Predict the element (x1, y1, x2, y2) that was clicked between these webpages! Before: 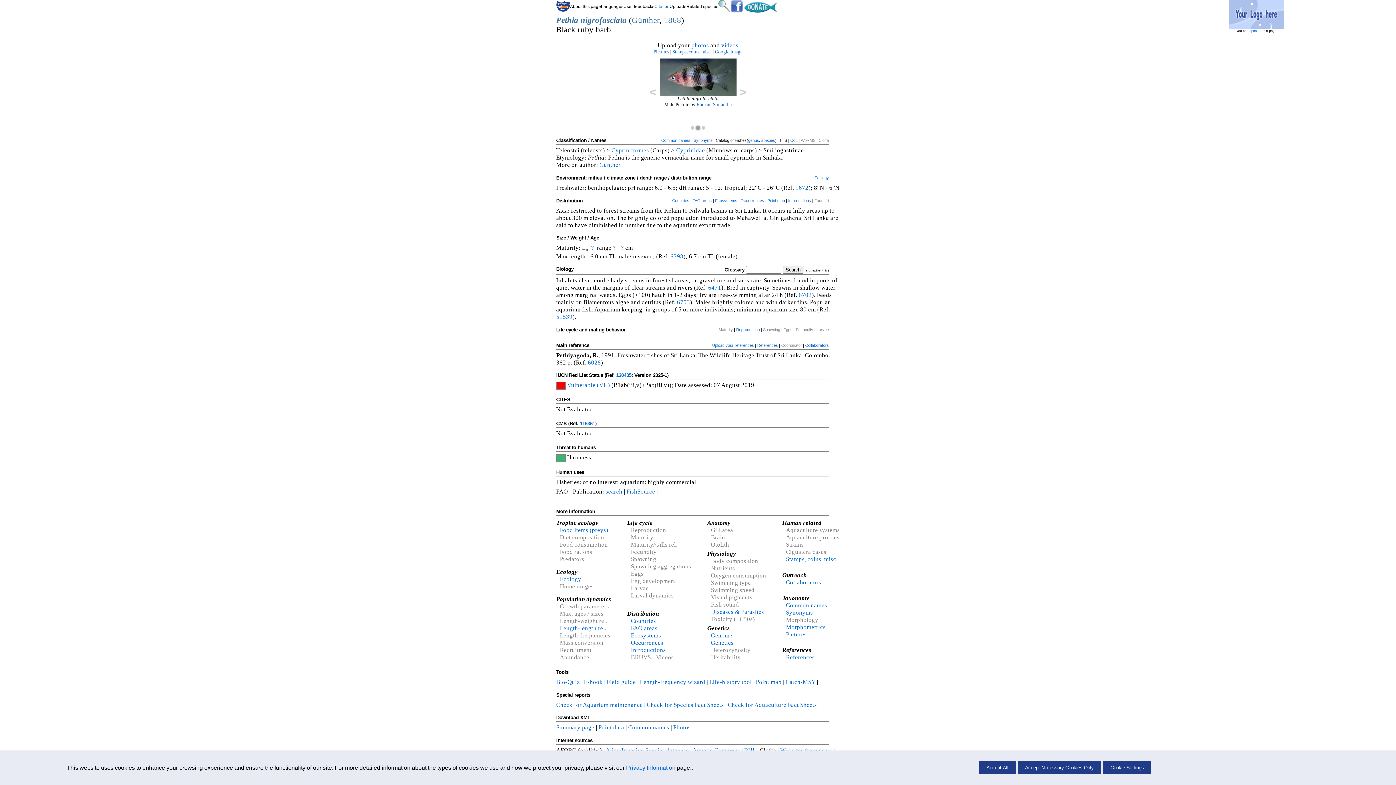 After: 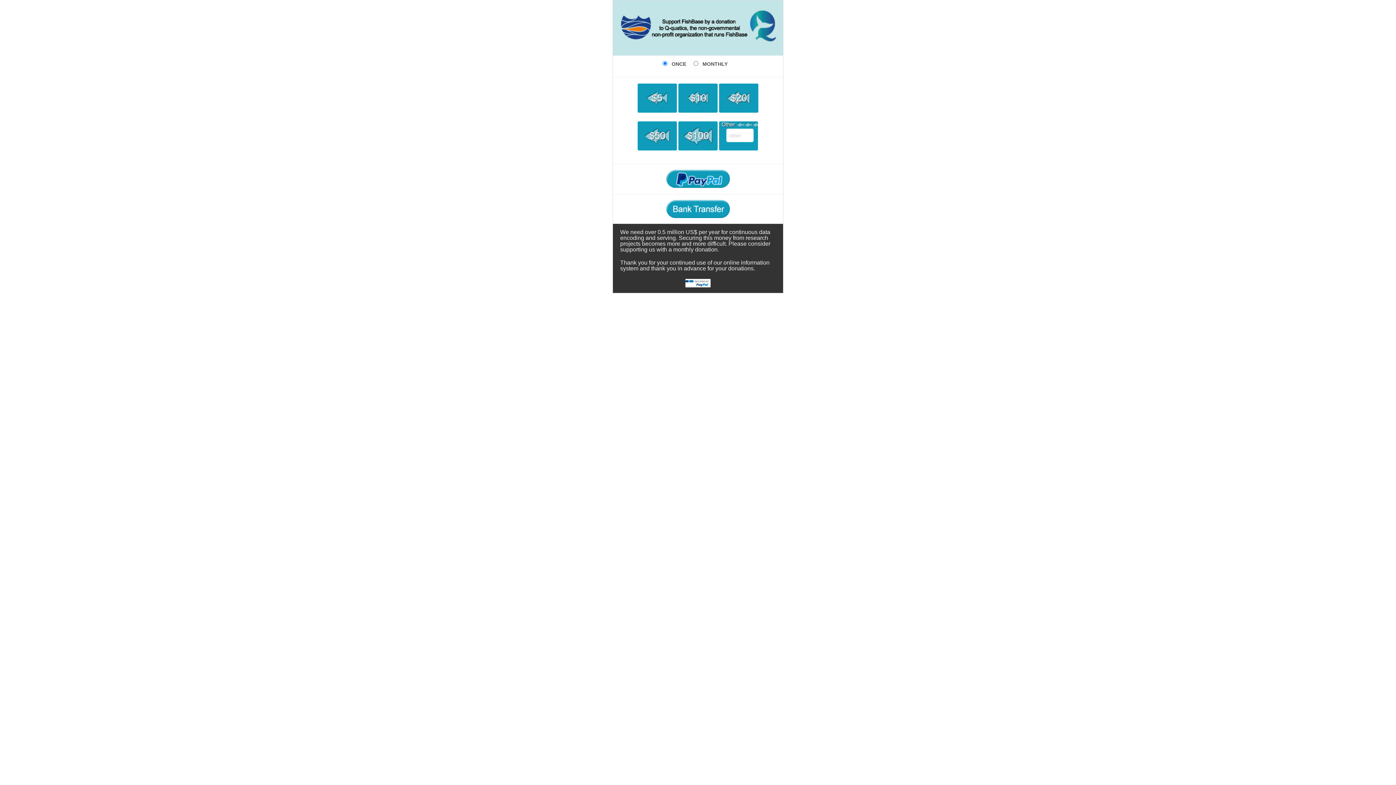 Action: bbox: (744, 8, 777, 13)